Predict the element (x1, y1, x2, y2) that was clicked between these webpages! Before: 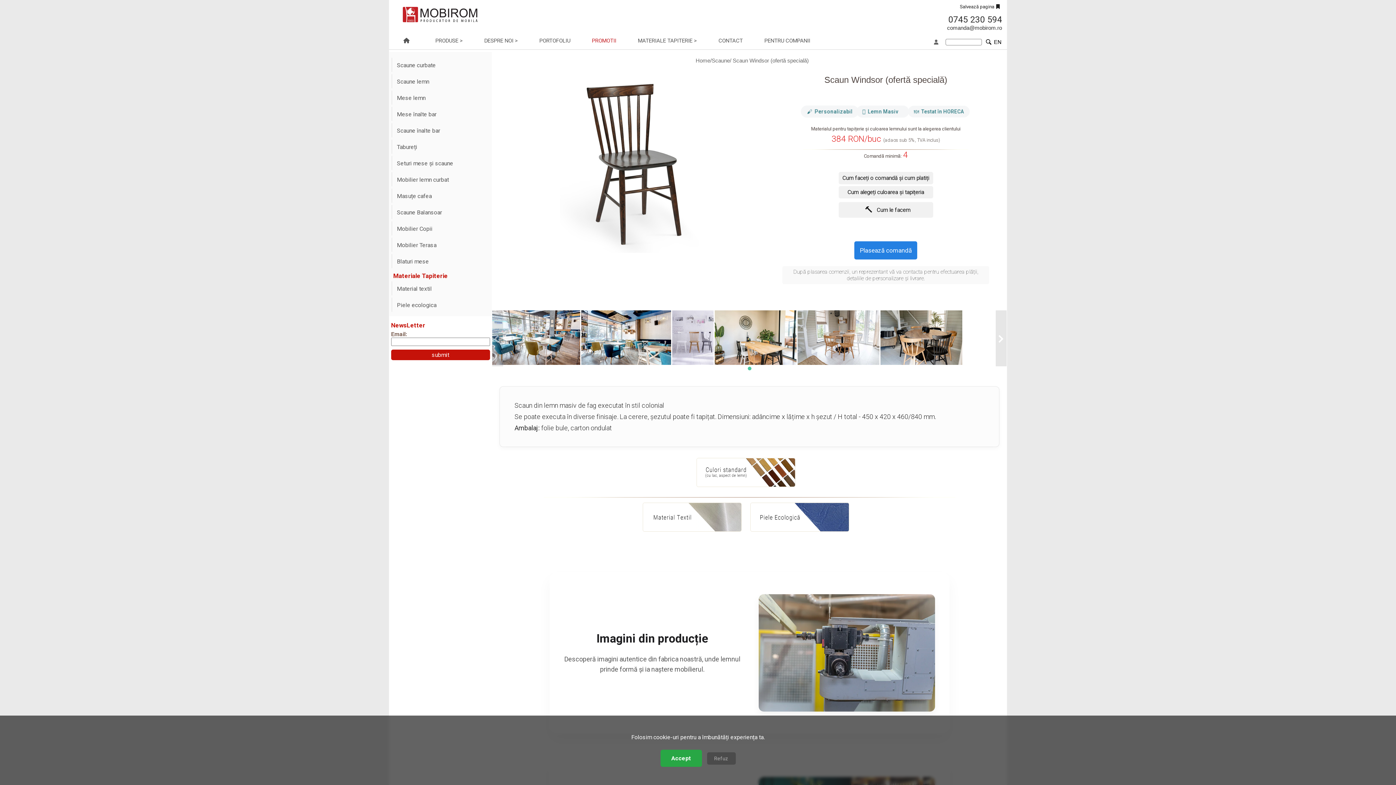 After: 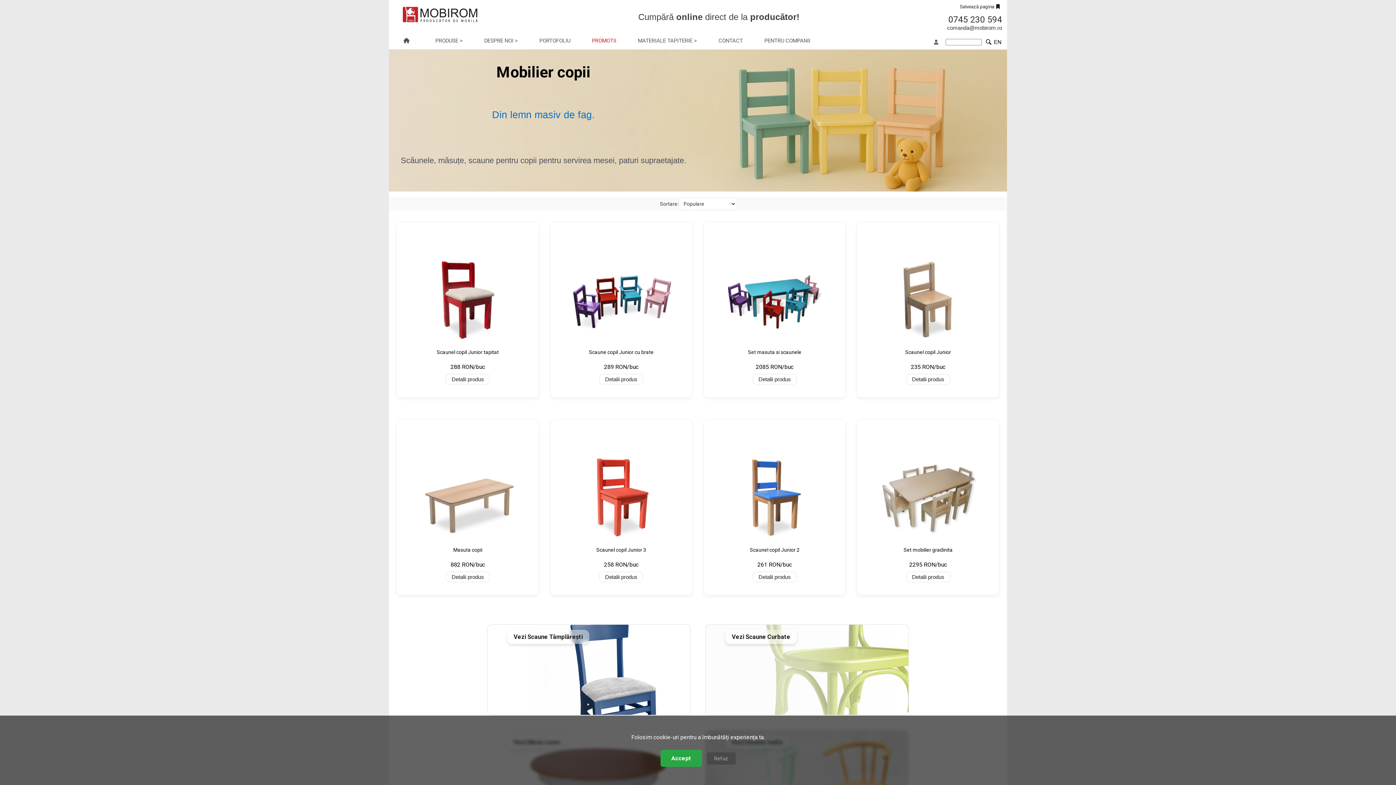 Action: bbox: (393, 222, 487, 234) label: Mobilier Copii